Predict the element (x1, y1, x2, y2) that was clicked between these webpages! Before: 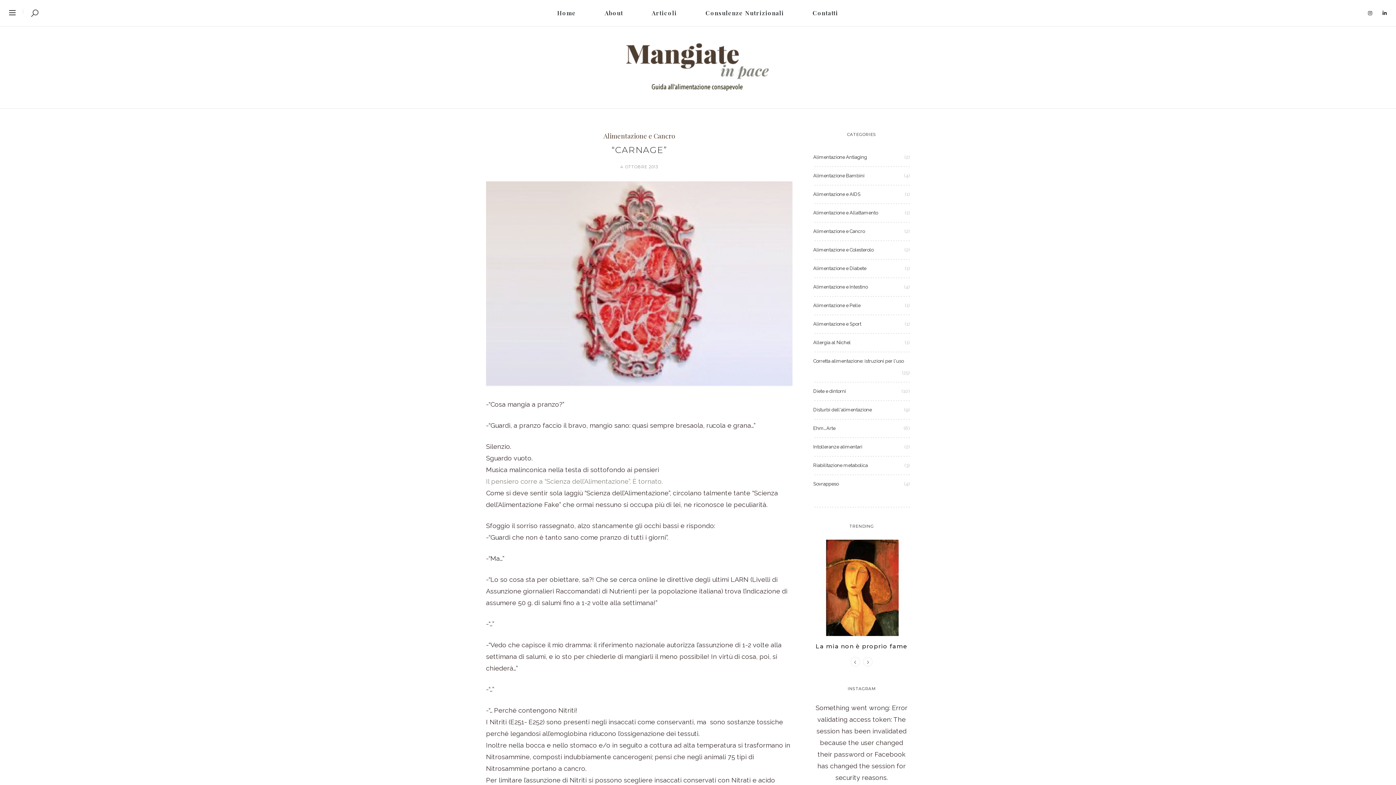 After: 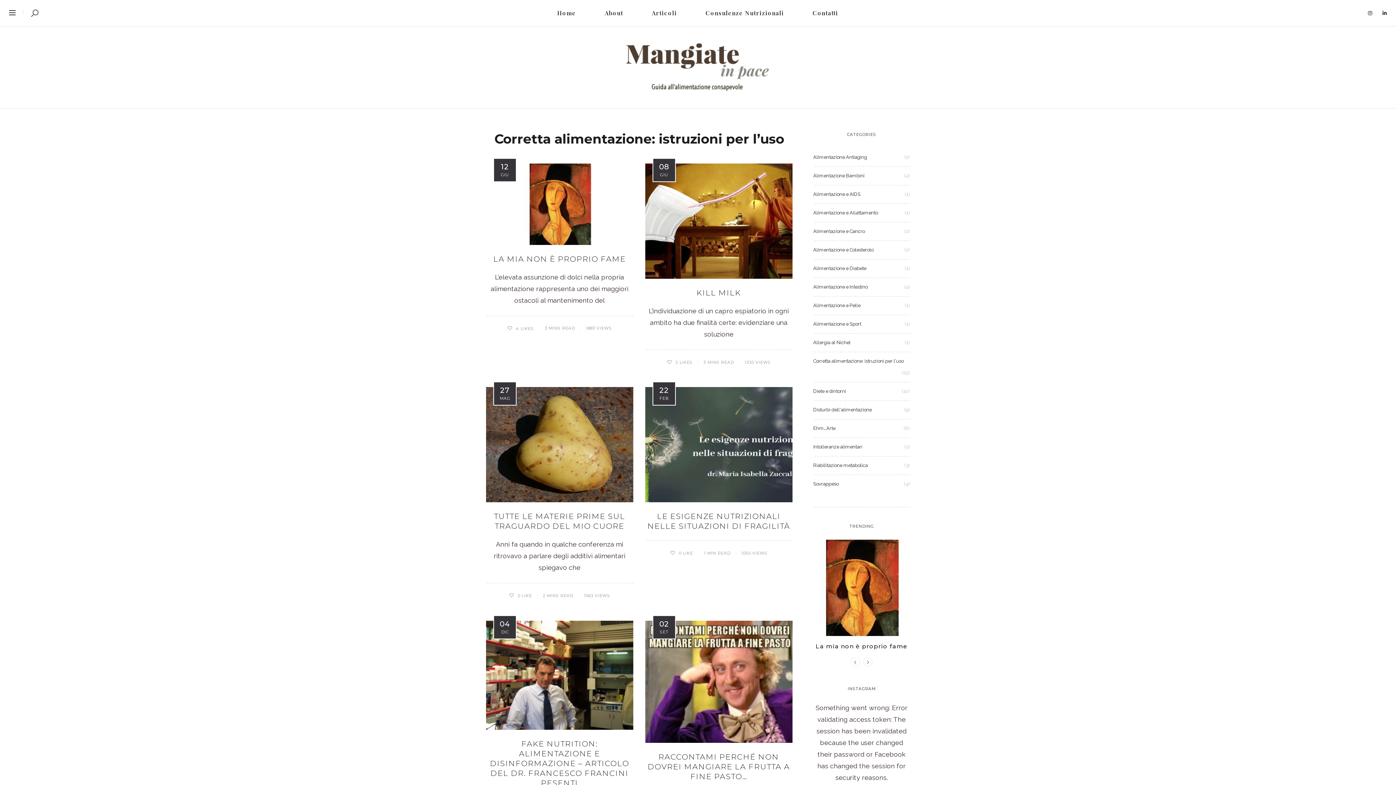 Action: bbox: (813, 355, 904, 367) label: Corretta alimentazione: istruzioni per l'uso